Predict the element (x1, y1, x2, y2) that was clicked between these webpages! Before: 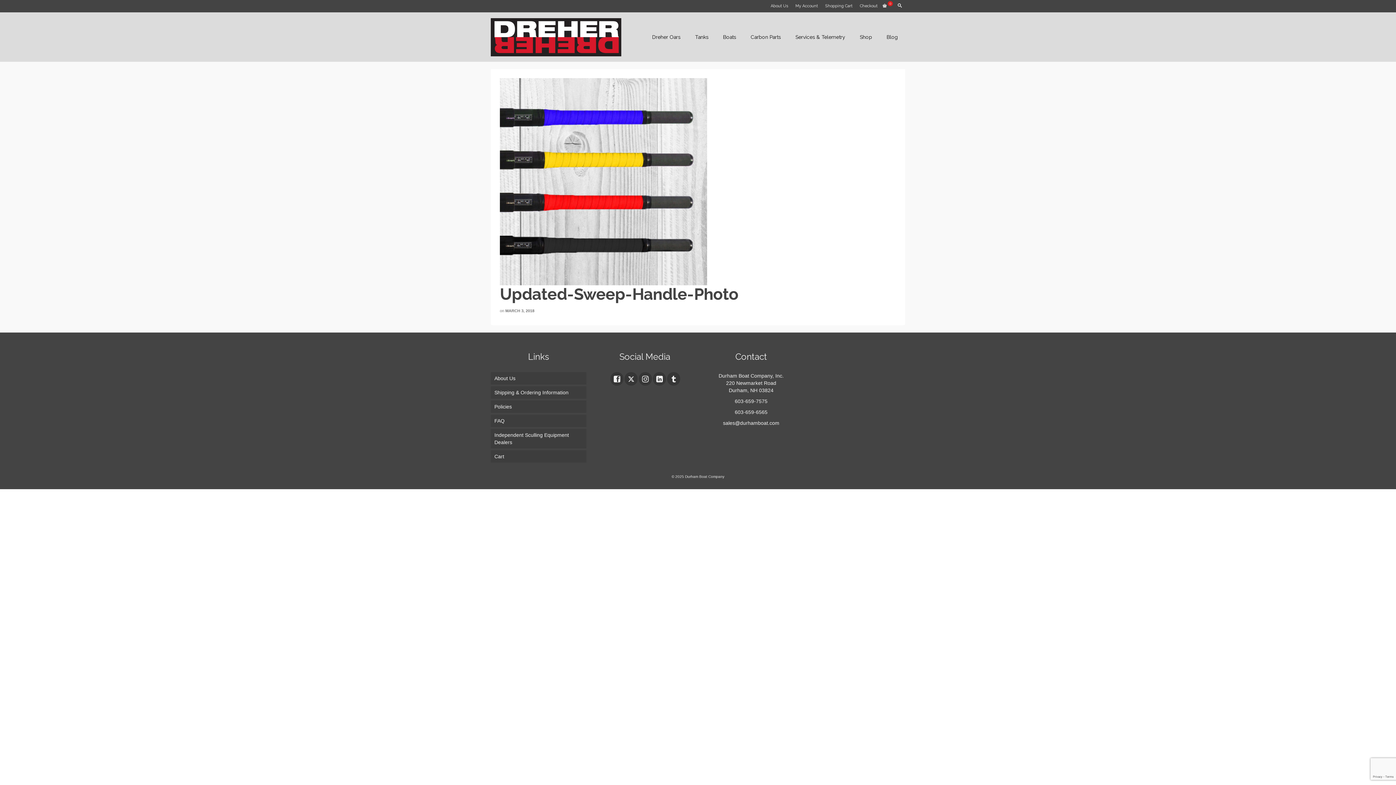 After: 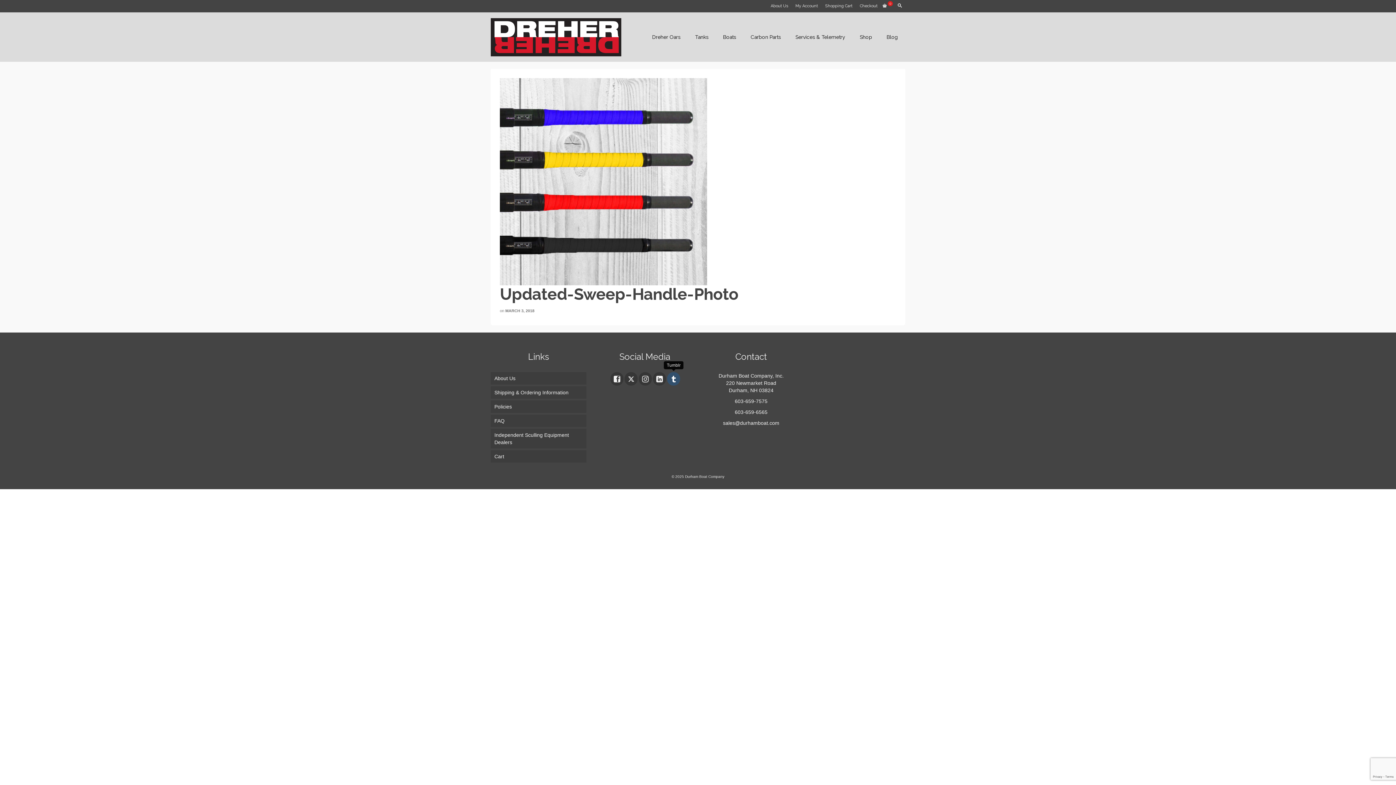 Action: bbox: (667, 372, 680, 385)